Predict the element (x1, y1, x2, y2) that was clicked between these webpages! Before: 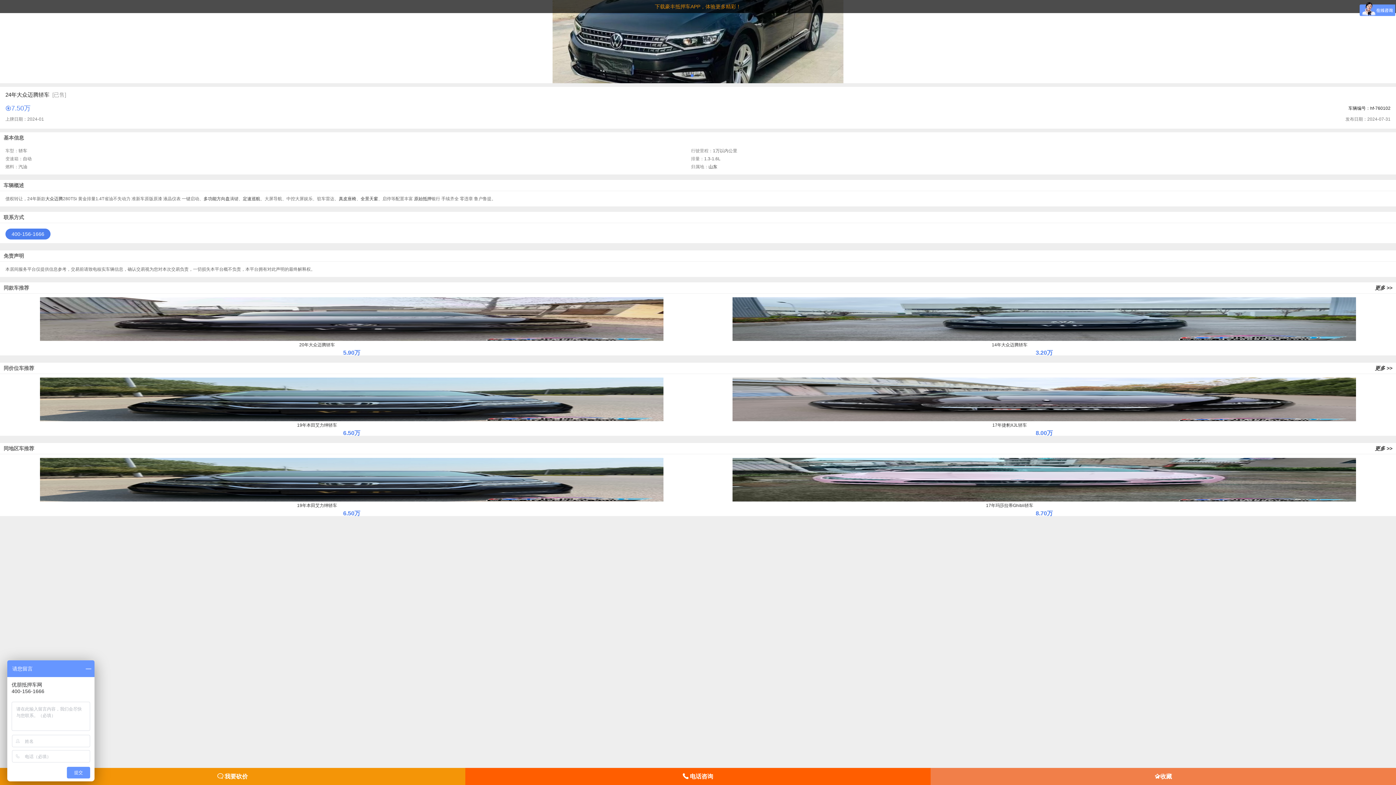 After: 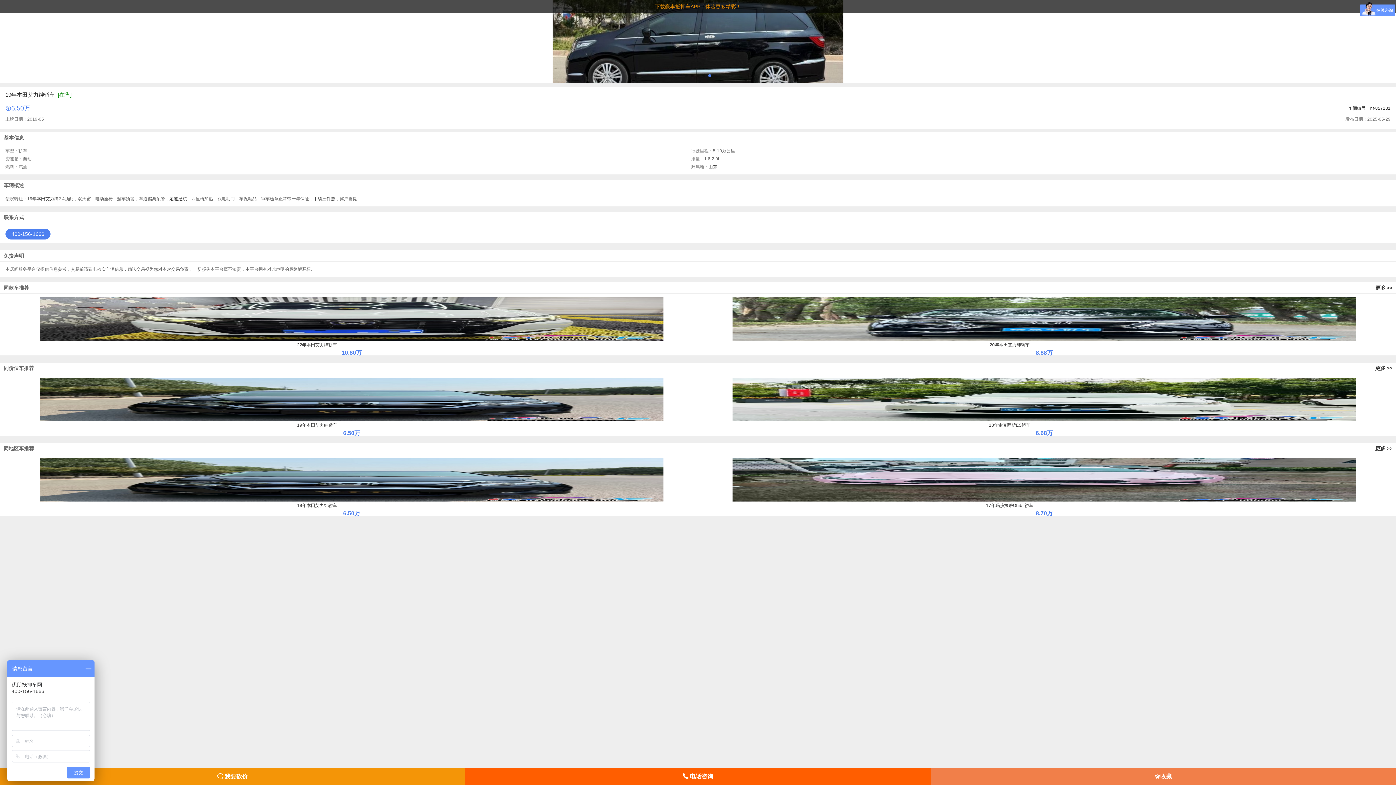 Action: label: 19年本田艾力绅轿车

6.50万 bbox: (5, 459, 698, 518)